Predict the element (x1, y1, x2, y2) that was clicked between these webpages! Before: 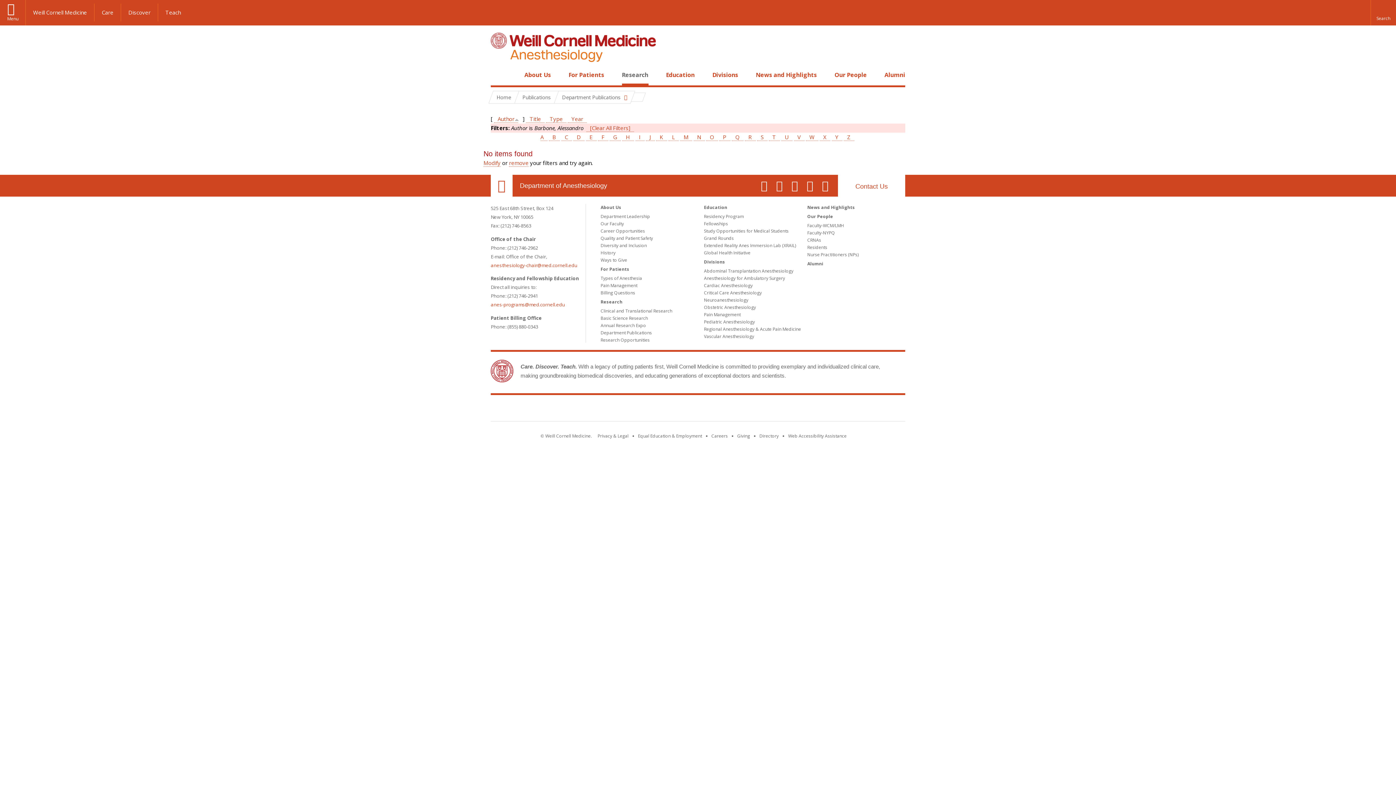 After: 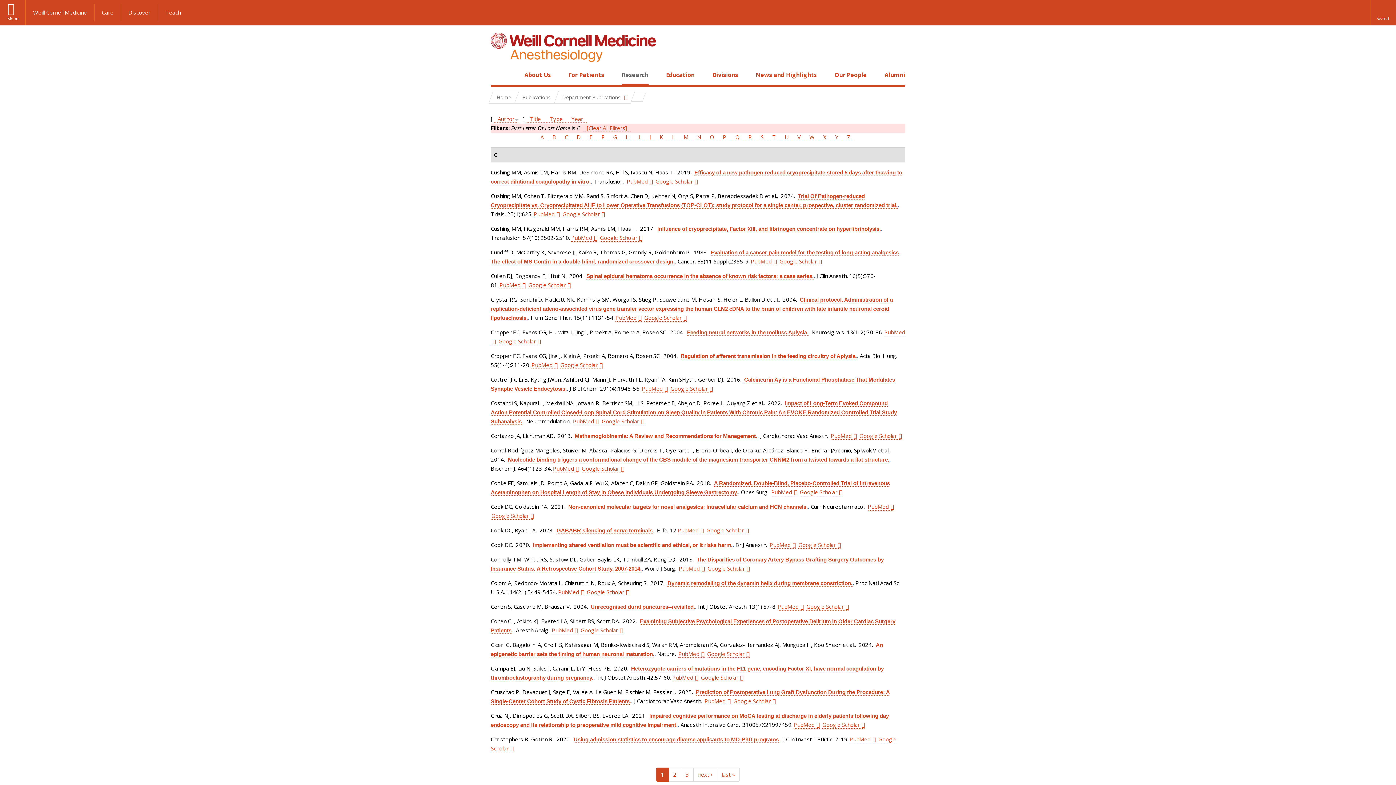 Action: bbox: (561, 133, 571, 141) label: C